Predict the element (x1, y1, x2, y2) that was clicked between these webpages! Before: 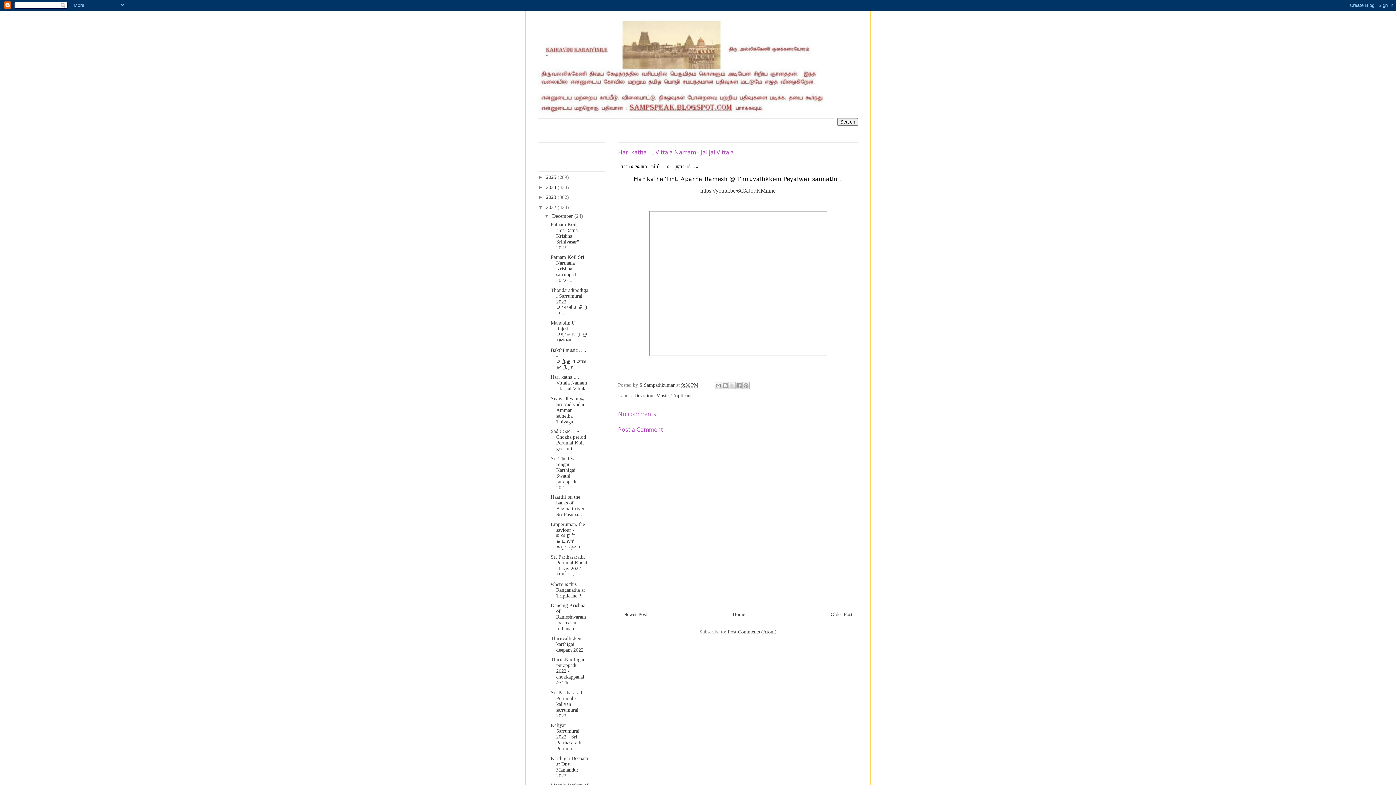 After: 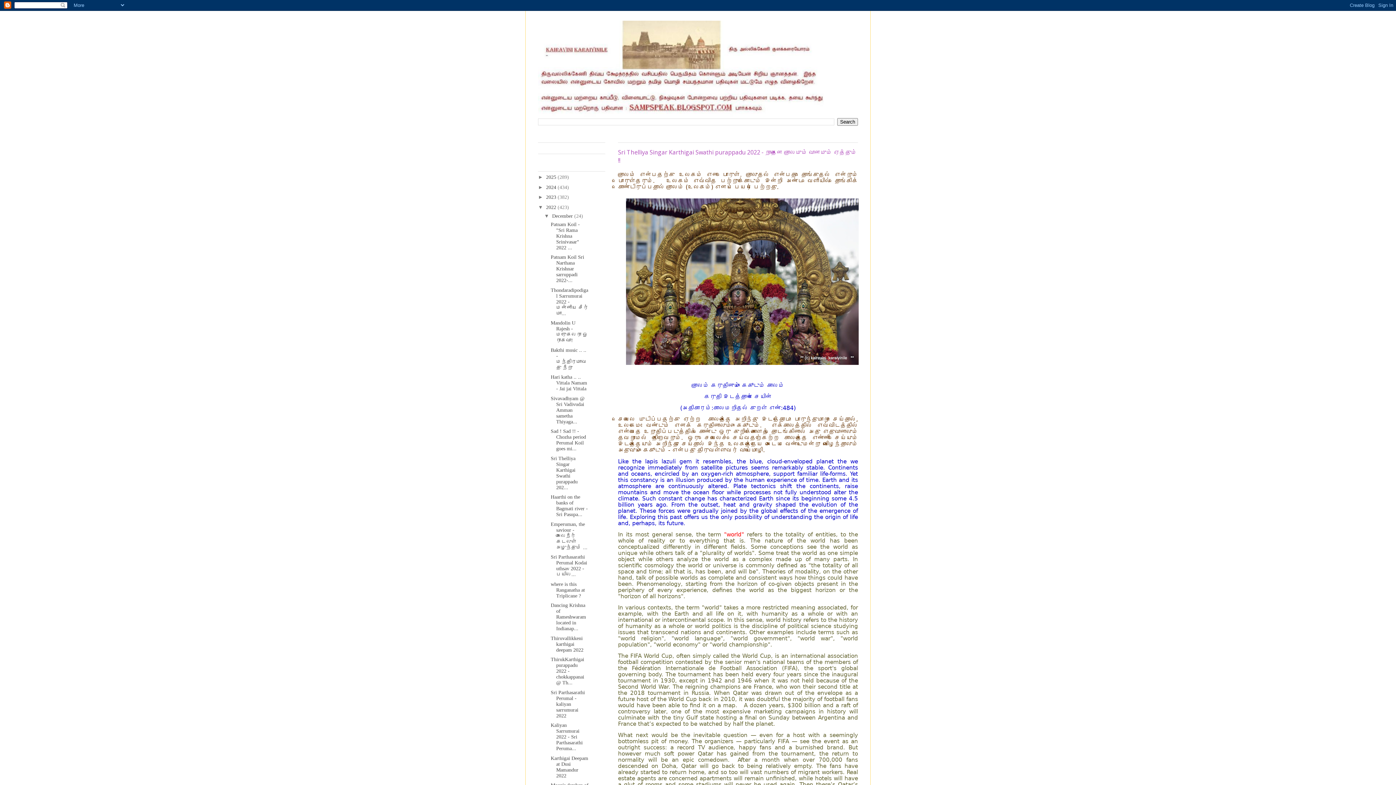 Action: bbox: (550, 455, 577, 490) label: Sri Thelliya Singar Karthigai Swathi purappadu 202...